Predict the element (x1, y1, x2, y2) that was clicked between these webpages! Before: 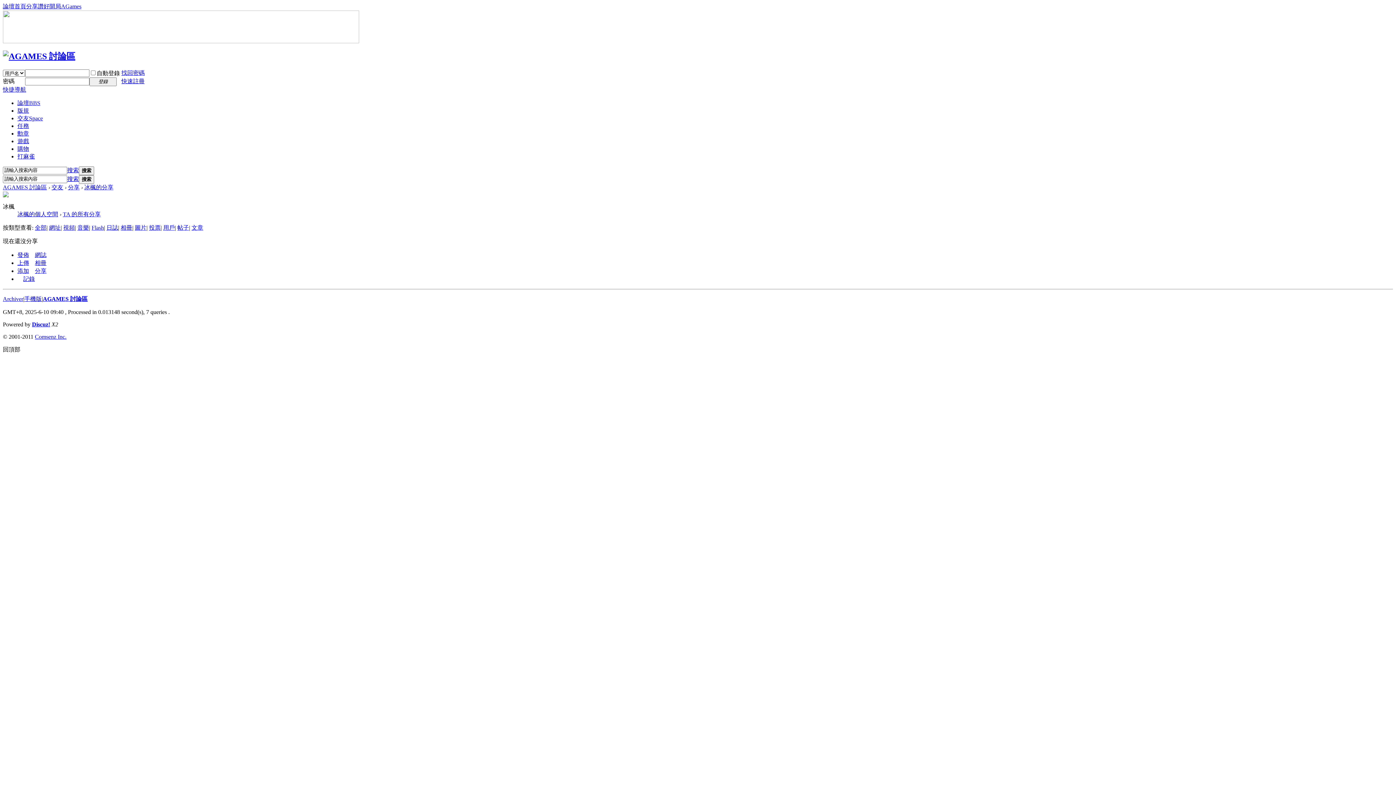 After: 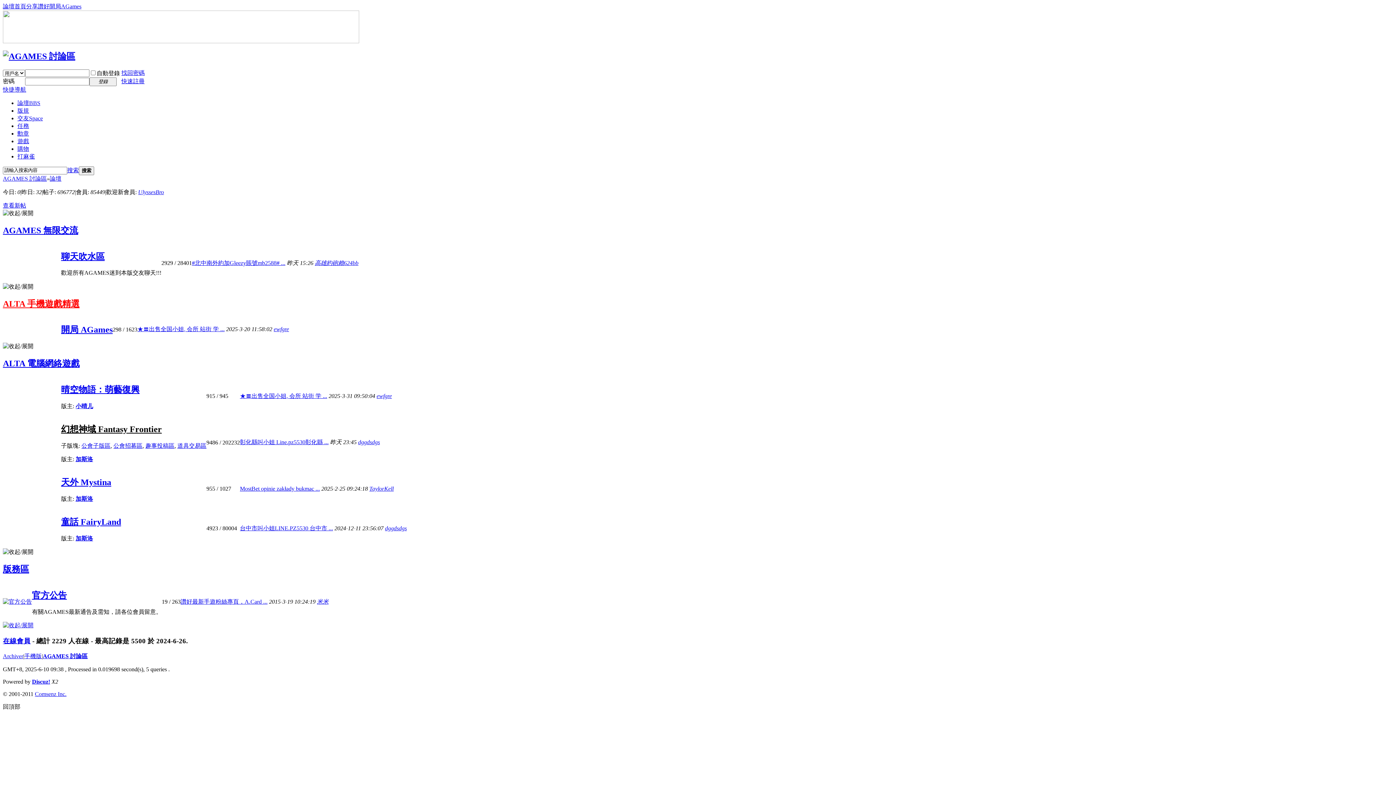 Action: bbox: (2, 184, 46, 190) label: AGAMES 討論區